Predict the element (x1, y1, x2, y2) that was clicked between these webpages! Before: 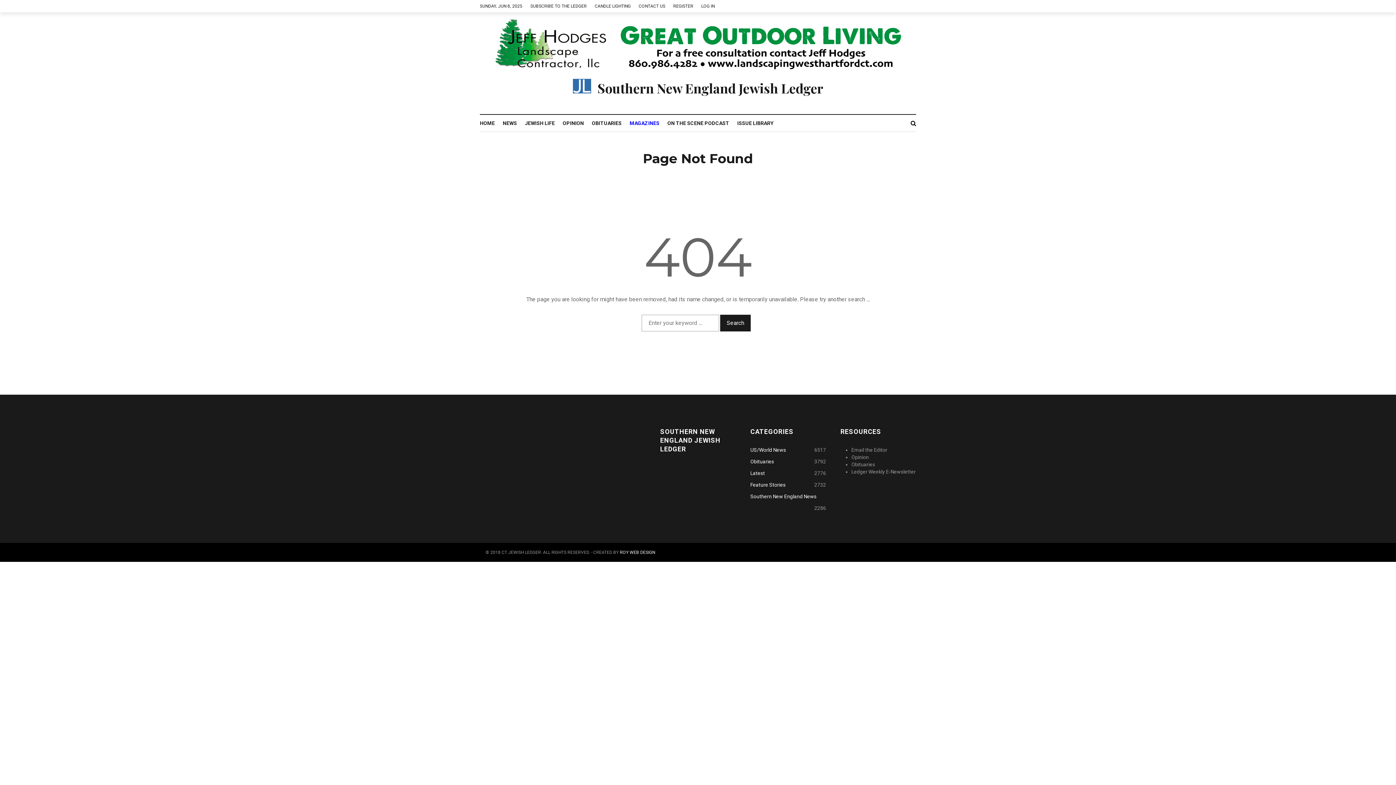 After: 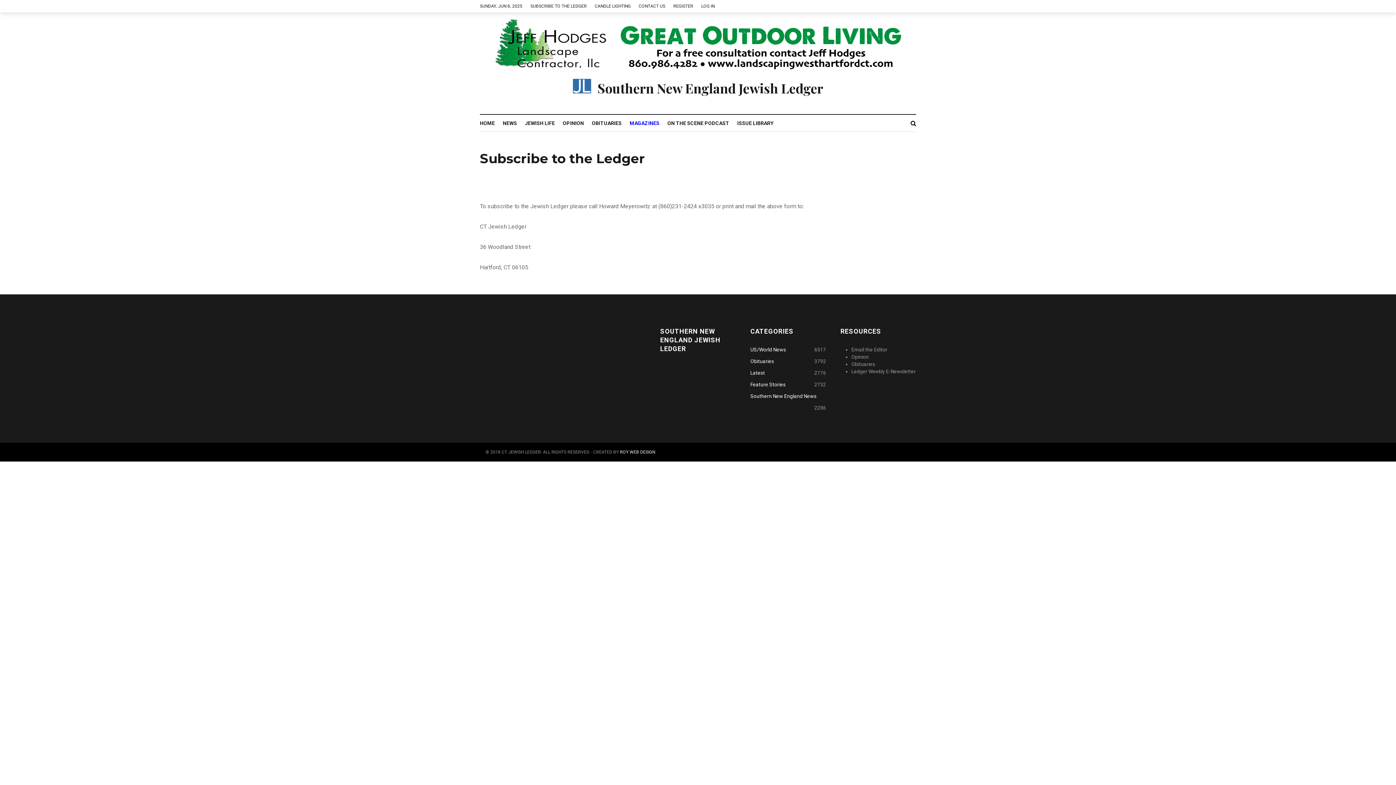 Action: bbox: (530, 0, 594, 12) label: SUBSCRIBE TO THE LEDGER